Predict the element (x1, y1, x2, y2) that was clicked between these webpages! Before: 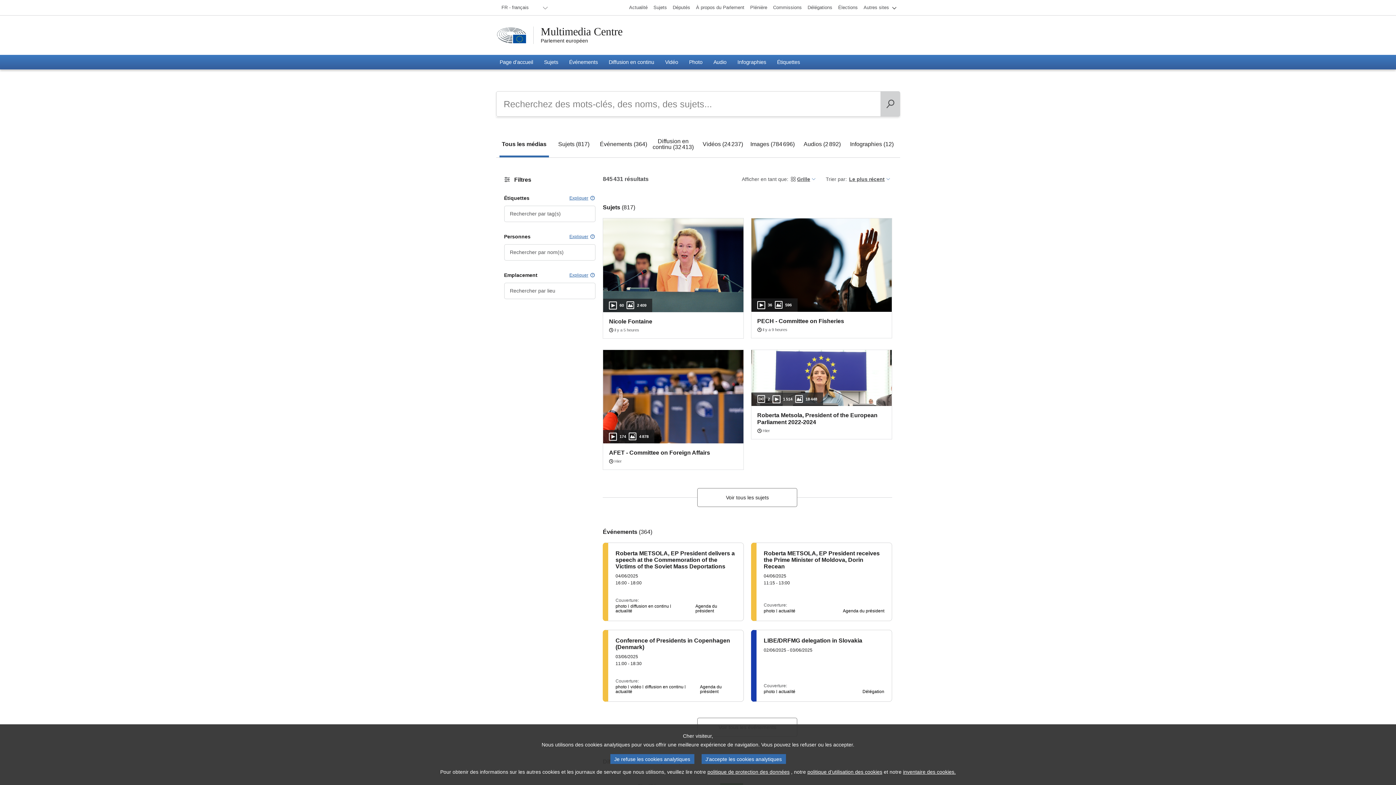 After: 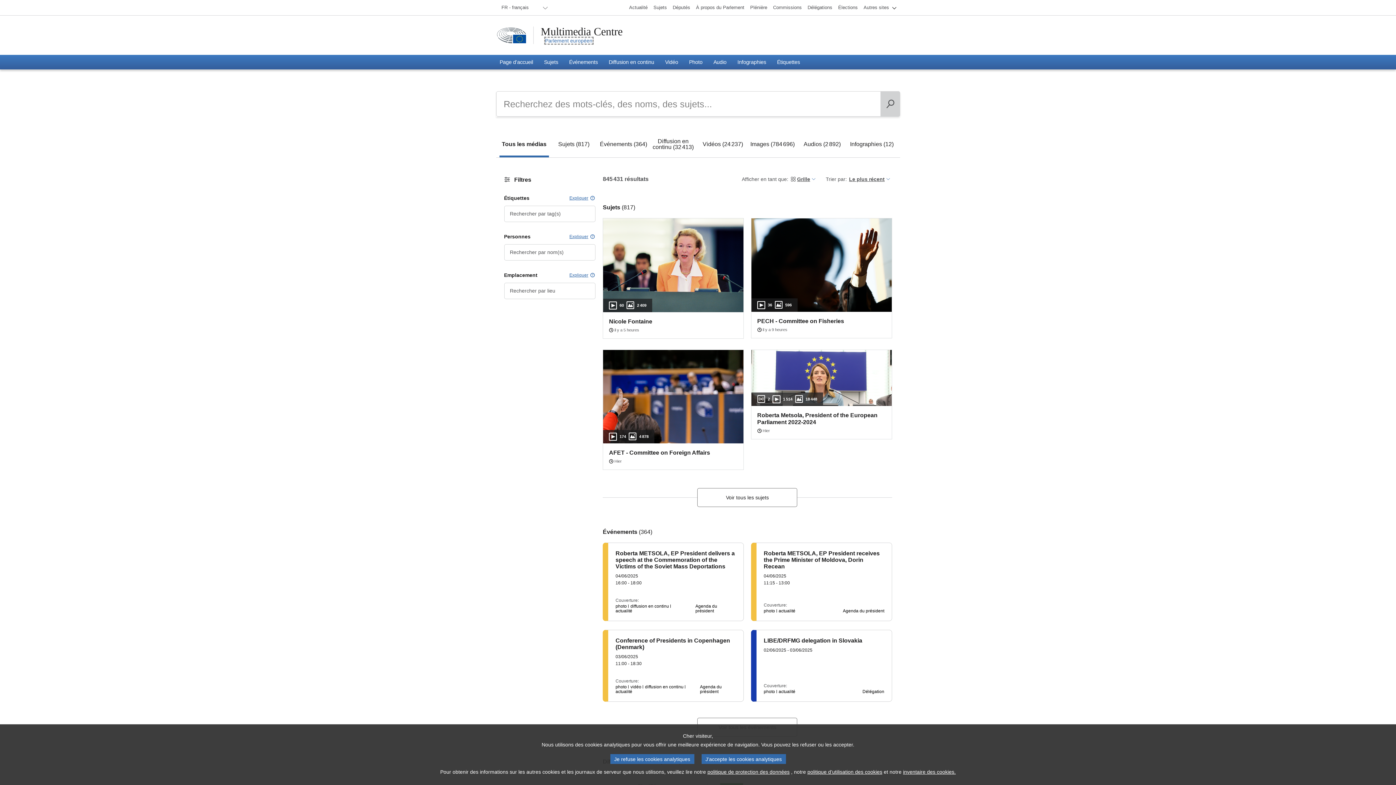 Action: bbox: (540, 37, 588, 43) label: Parlement européen